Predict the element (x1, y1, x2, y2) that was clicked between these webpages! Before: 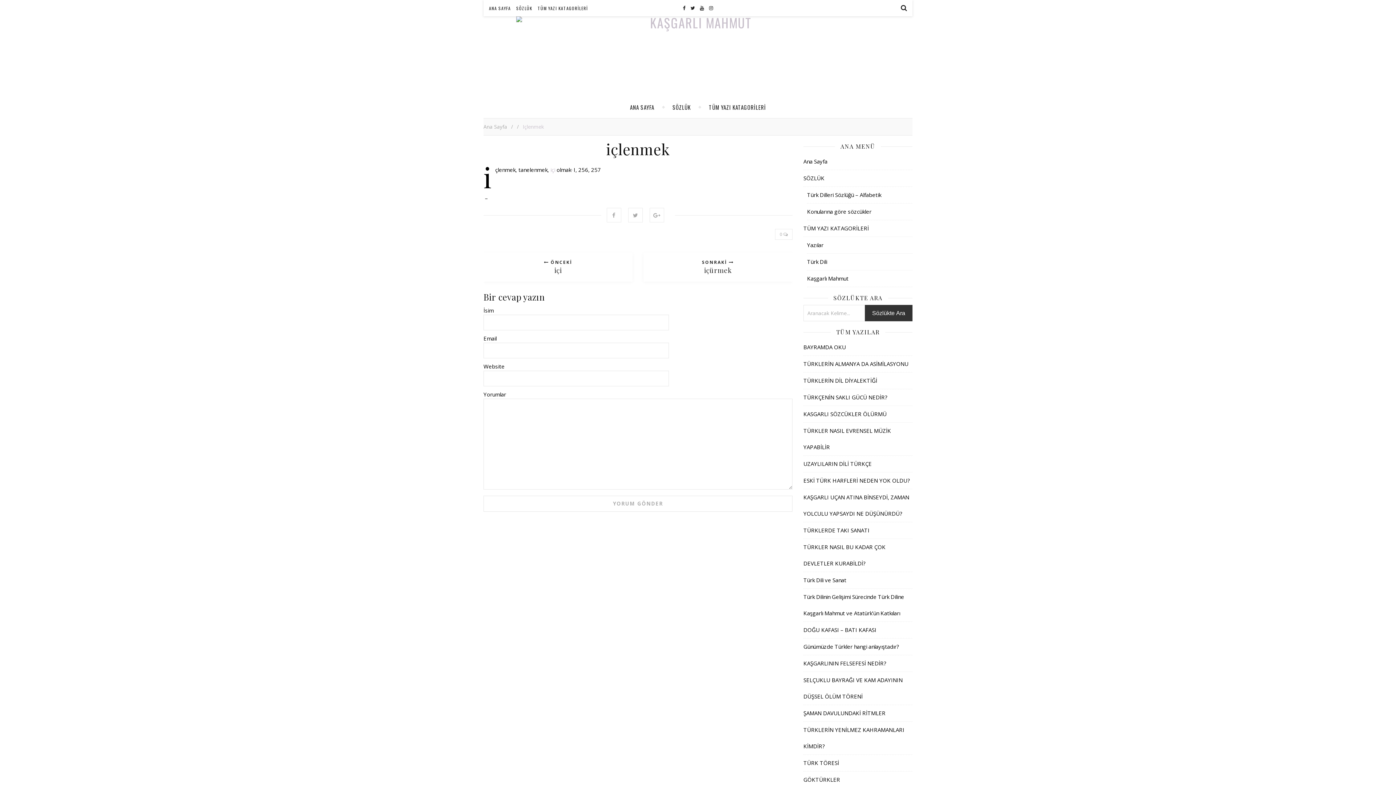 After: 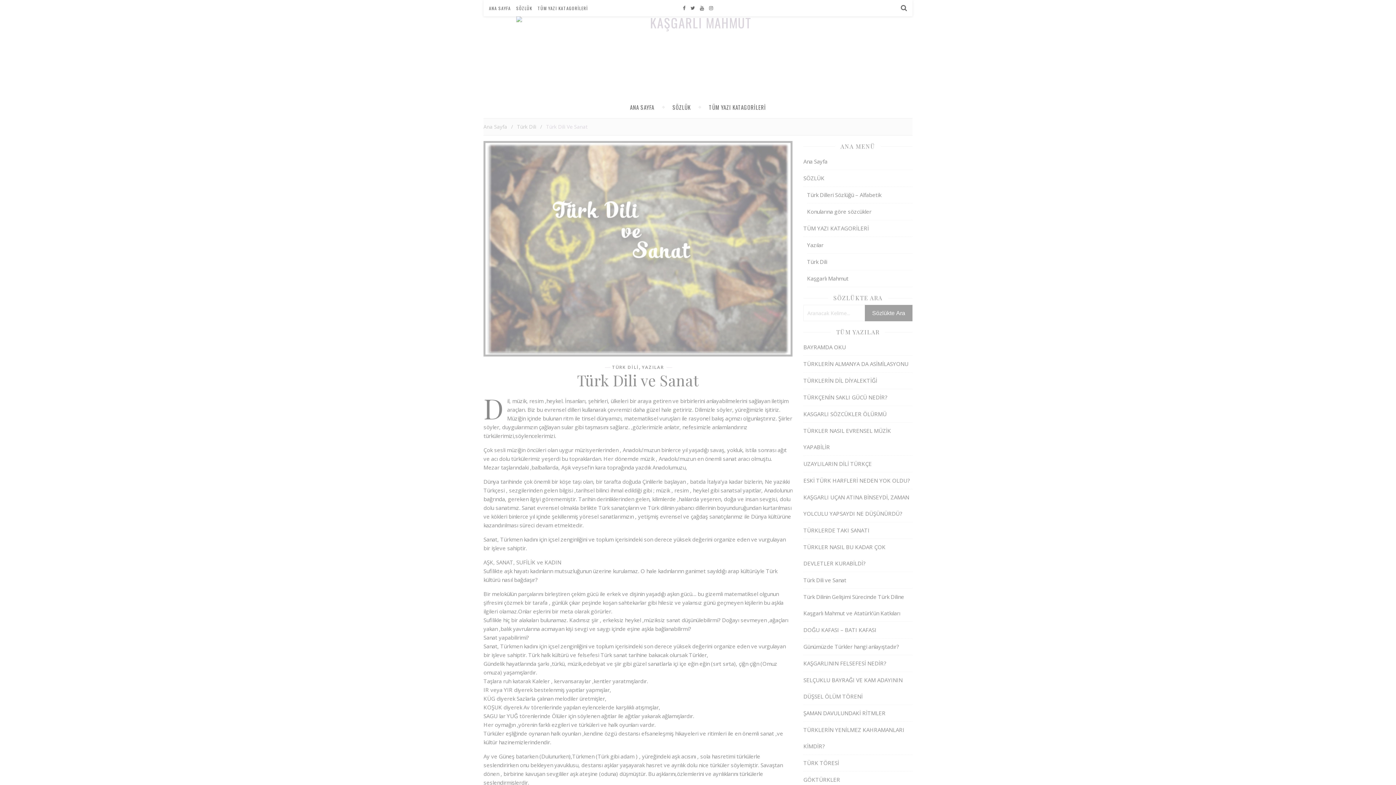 Action: bbox: (803, 576, 846, 584) label: Türk Dili ve Sanat